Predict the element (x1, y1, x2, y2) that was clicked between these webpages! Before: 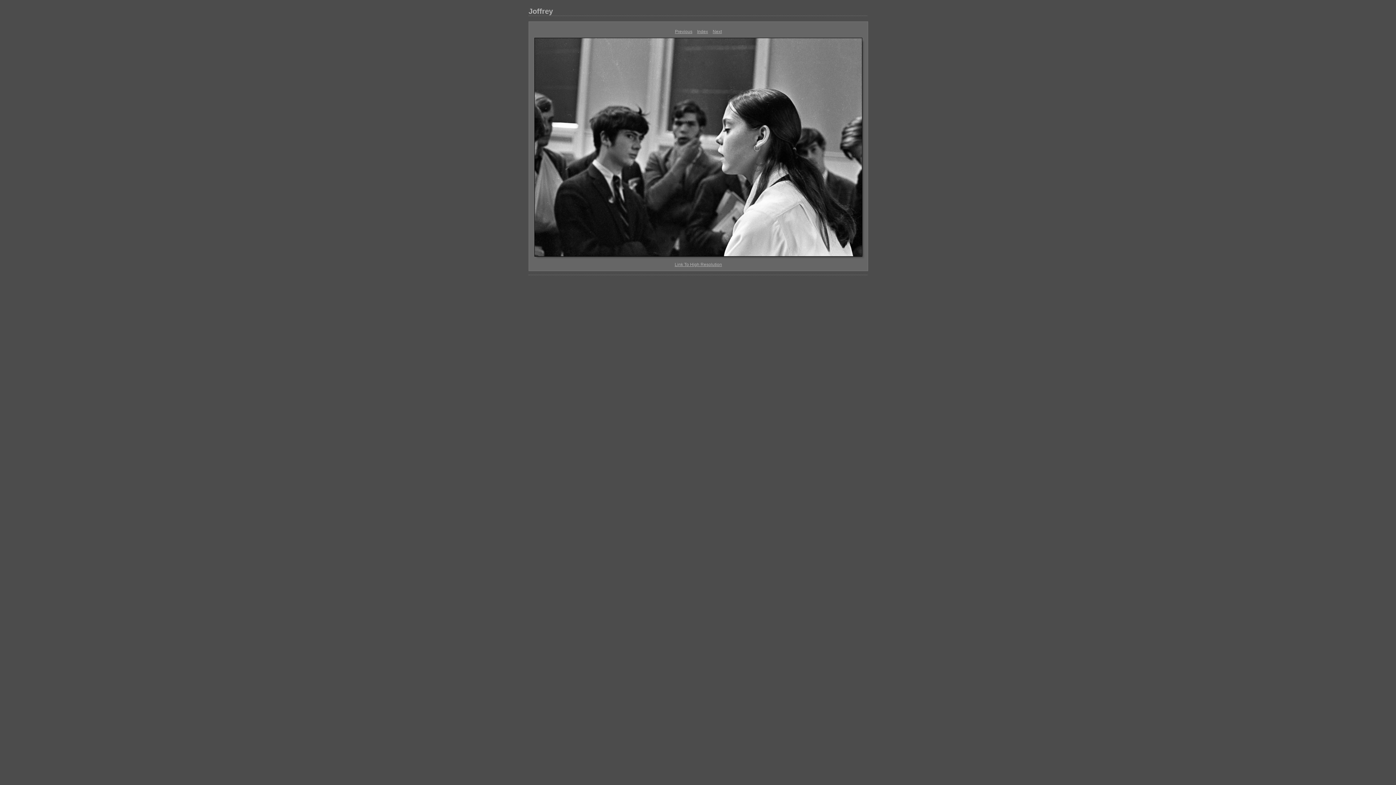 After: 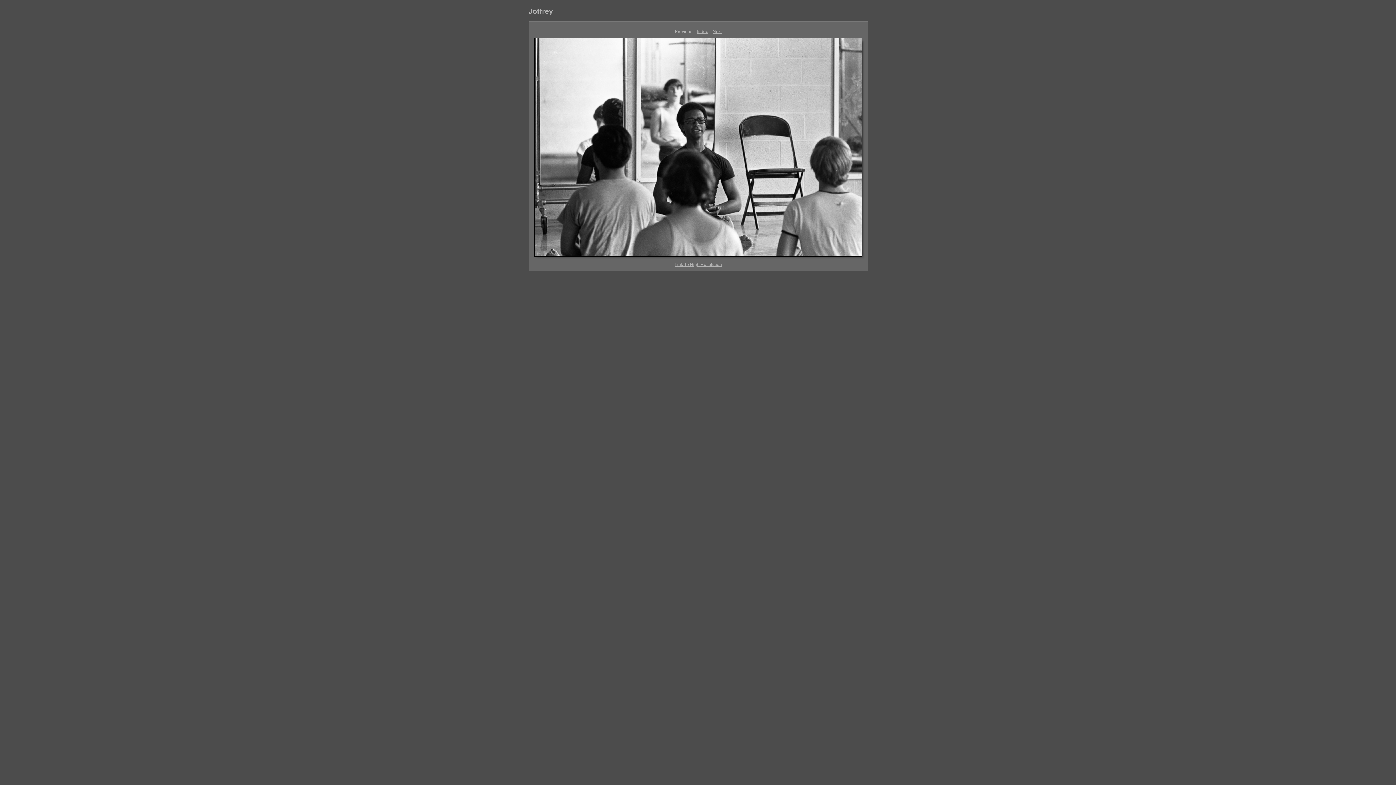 Action: bbox: (675, 29, 692, 34) label: Previous